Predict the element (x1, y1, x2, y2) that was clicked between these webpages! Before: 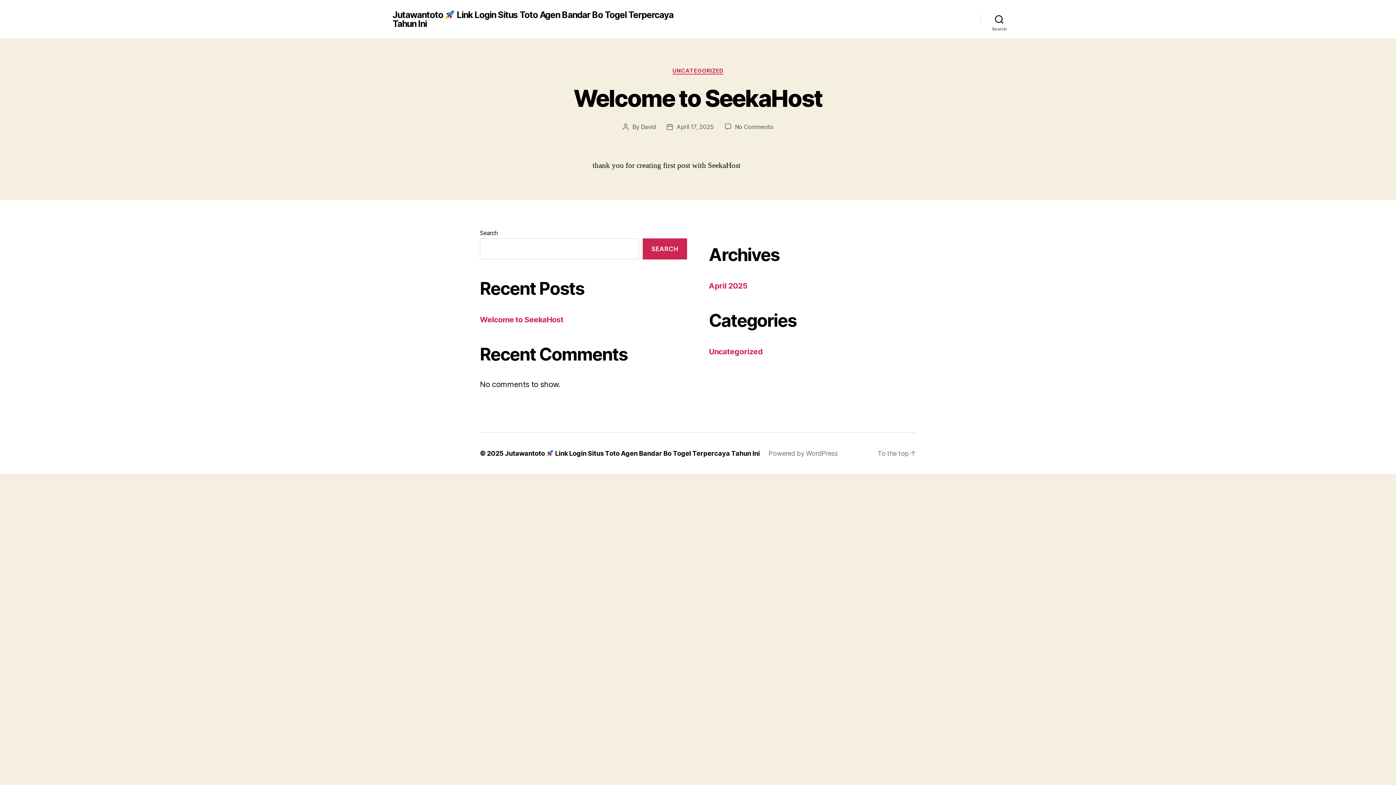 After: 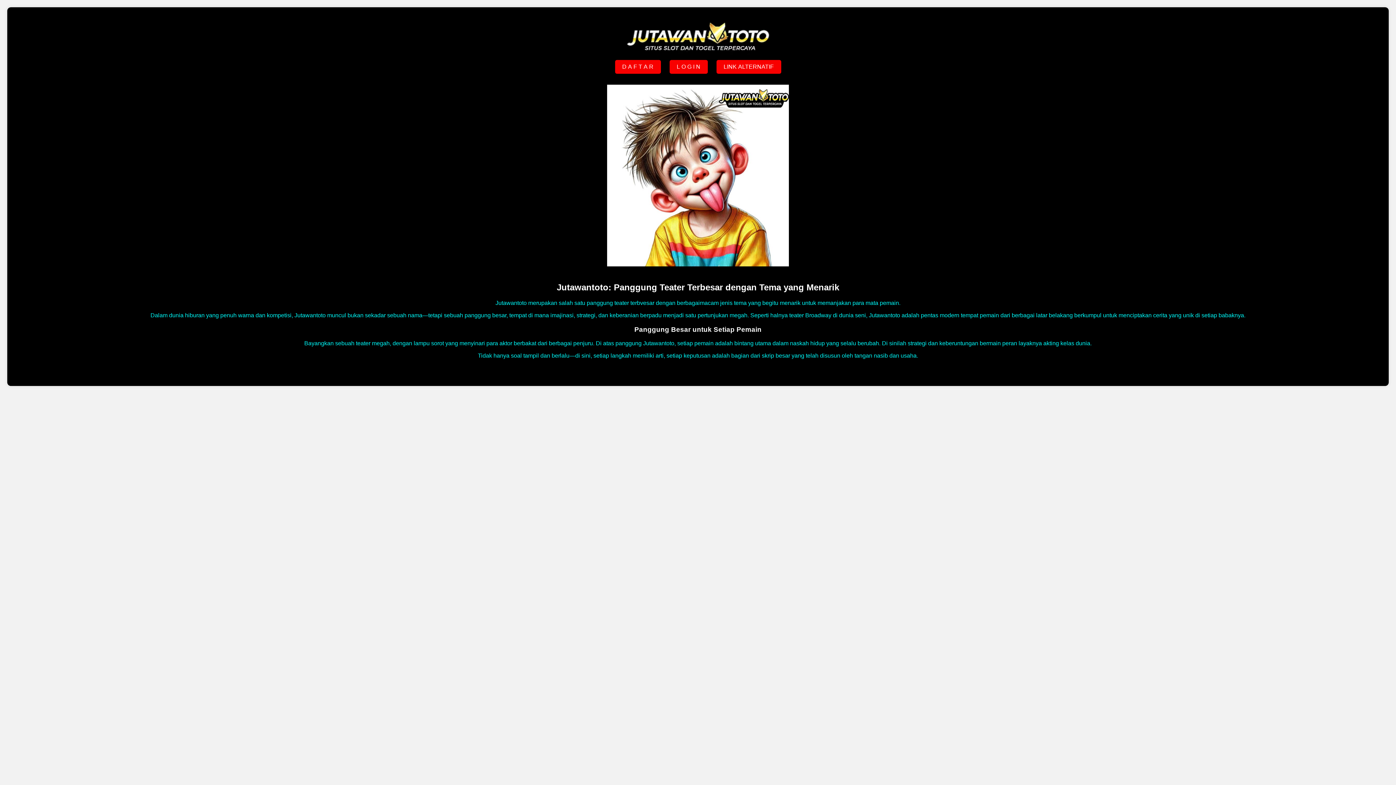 Action: label: Jutawantoto  Link Login Situs Toto Agen Bandar Bo Togel Terpercaya Tahun Ini bbox: (505, 449, 760, 457)